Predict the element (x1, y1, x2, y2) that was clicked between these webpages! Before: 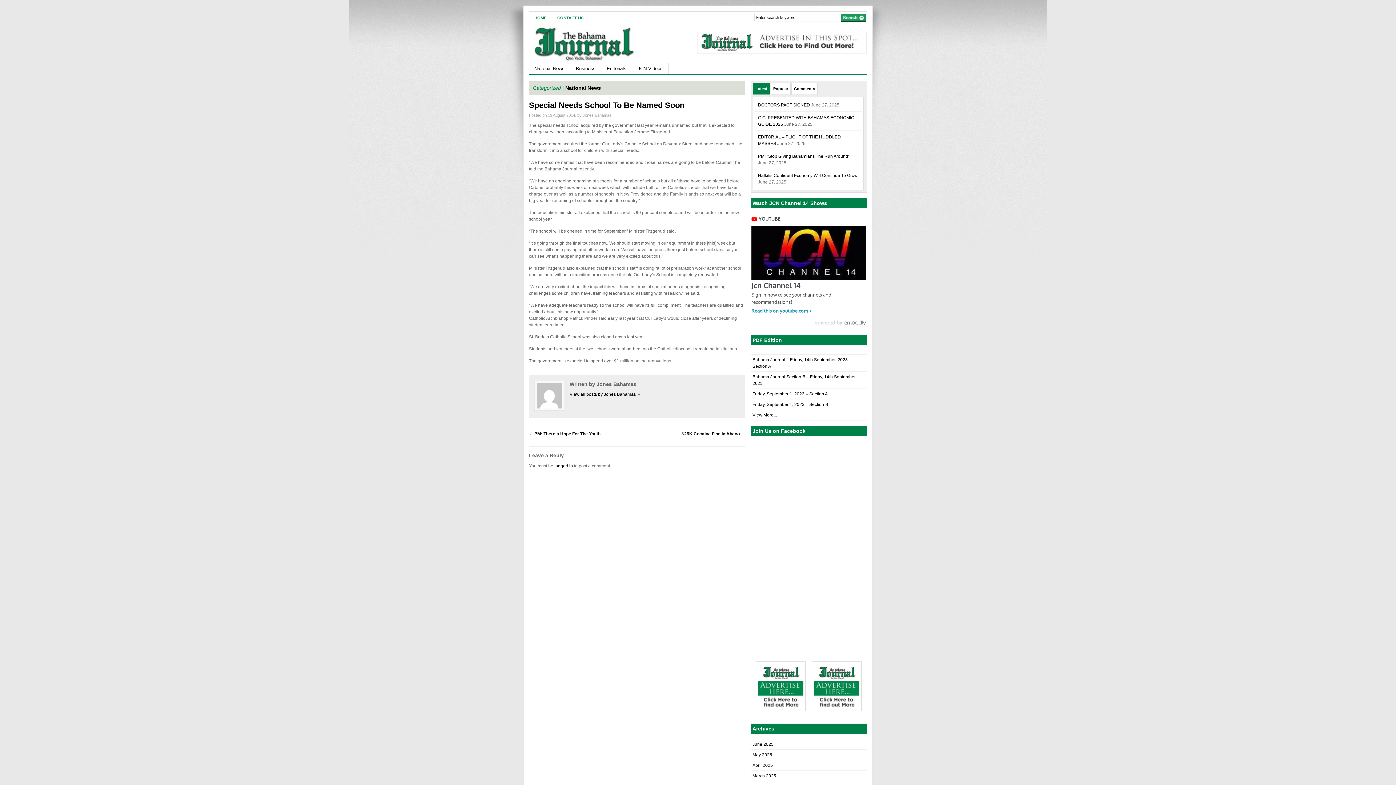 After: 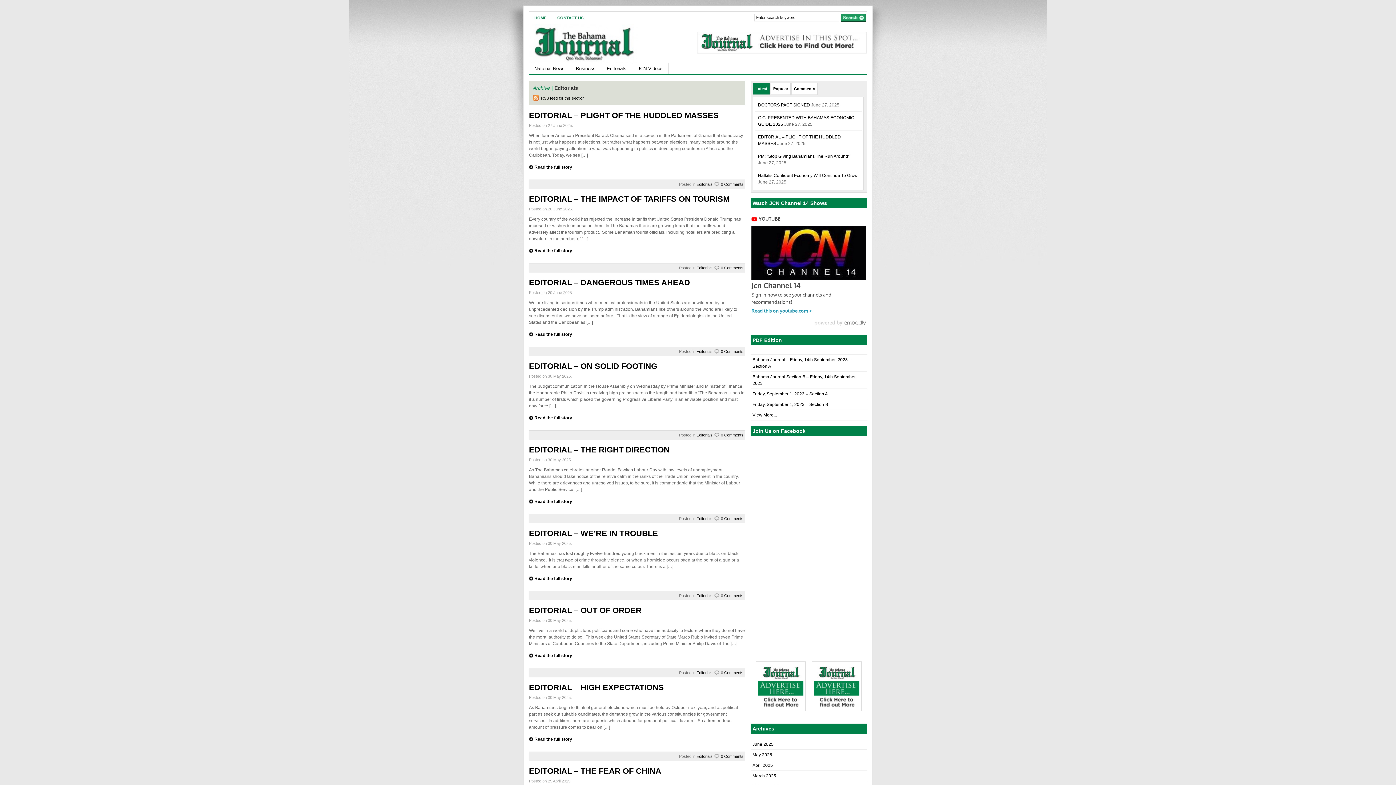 Action: label: Editorials bbox: (601, 63, 632, 74)